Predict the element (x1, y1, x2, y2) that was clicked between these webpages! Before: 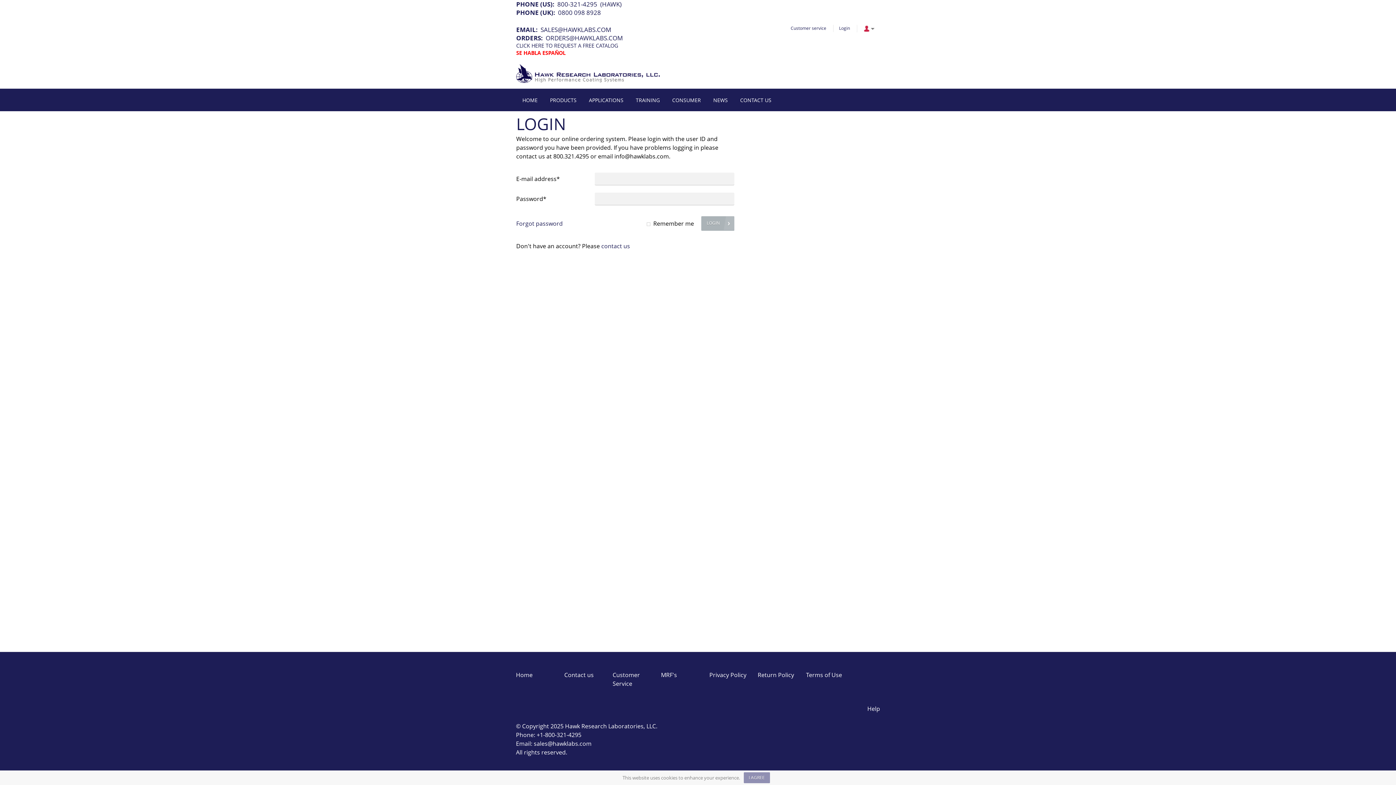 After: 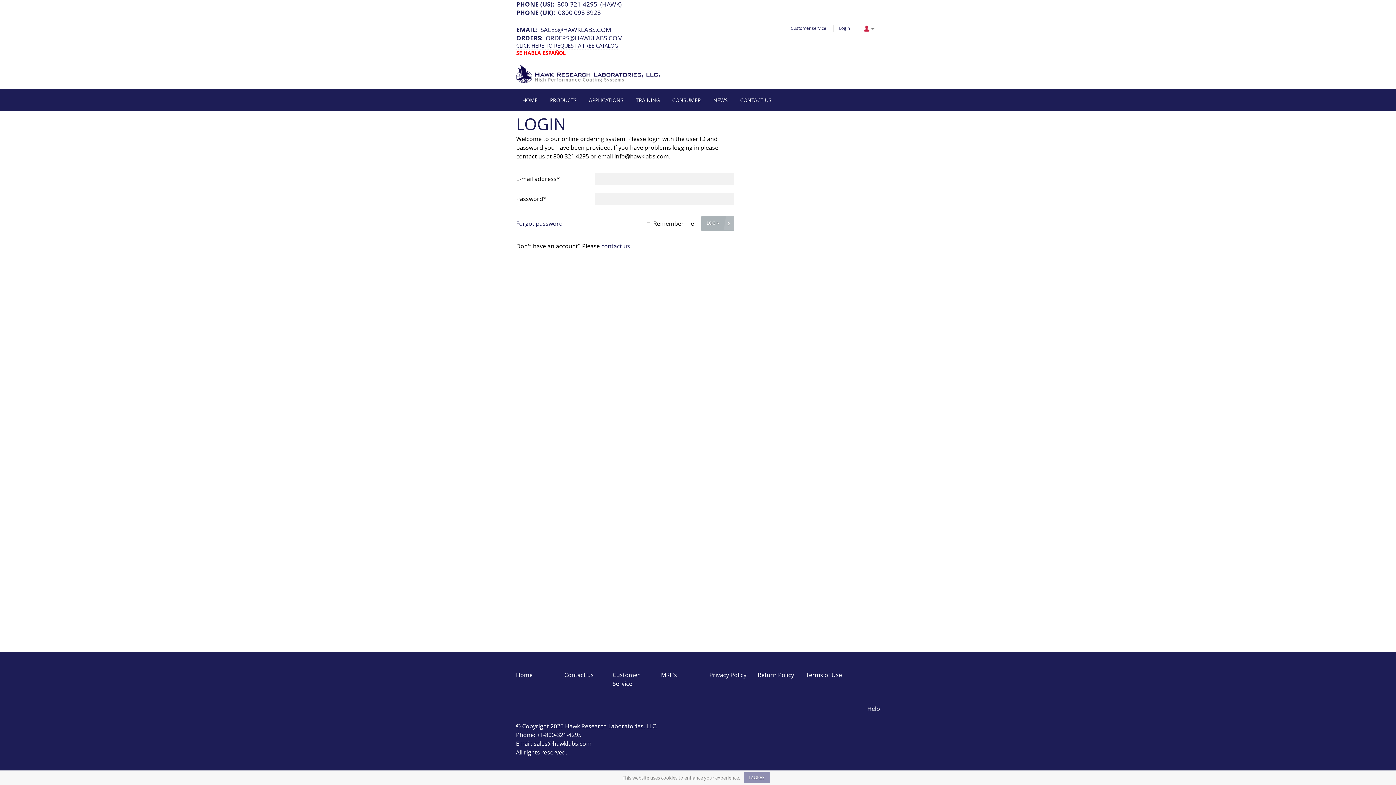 Action: bbox: (516, 42, 618, 49) label: CLICK HERE TO REQUEST A FREE CATALOG